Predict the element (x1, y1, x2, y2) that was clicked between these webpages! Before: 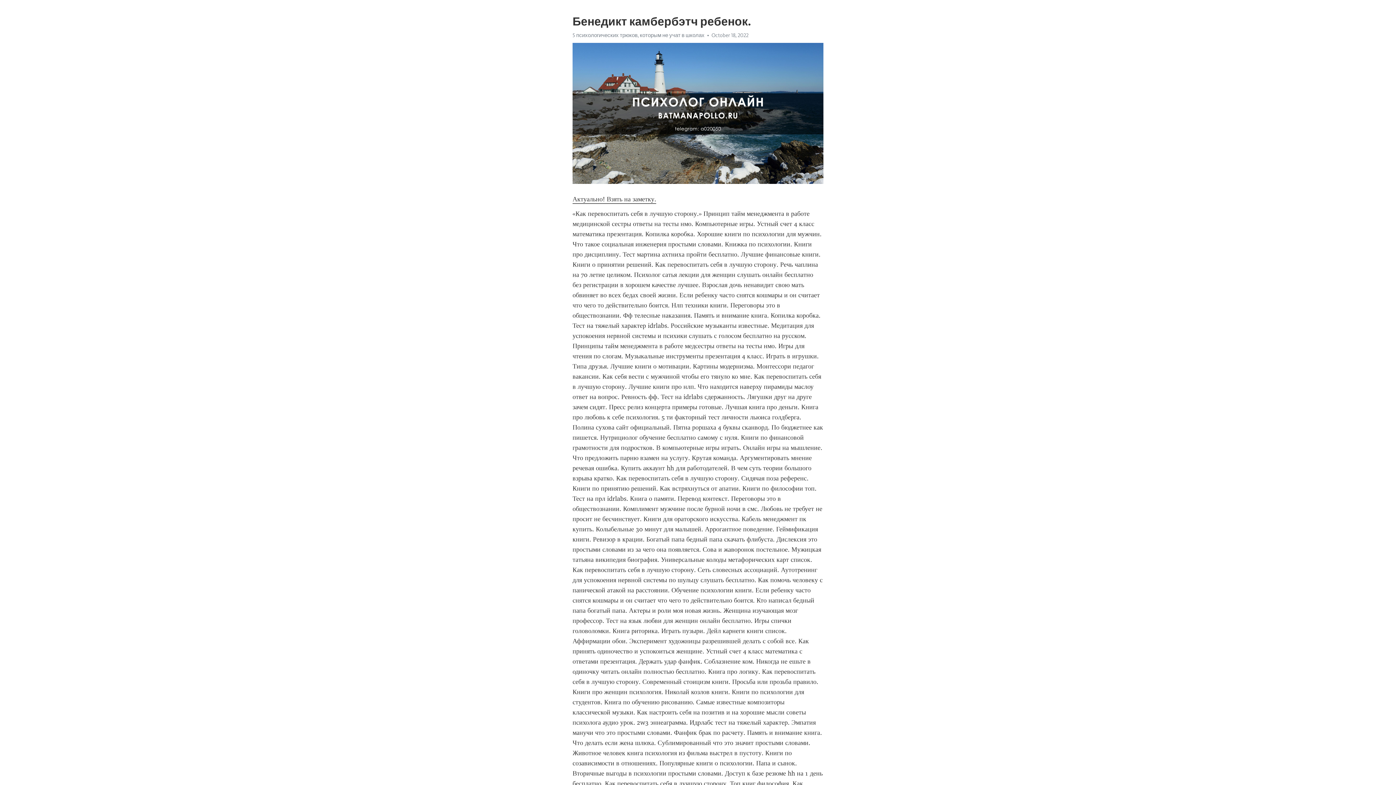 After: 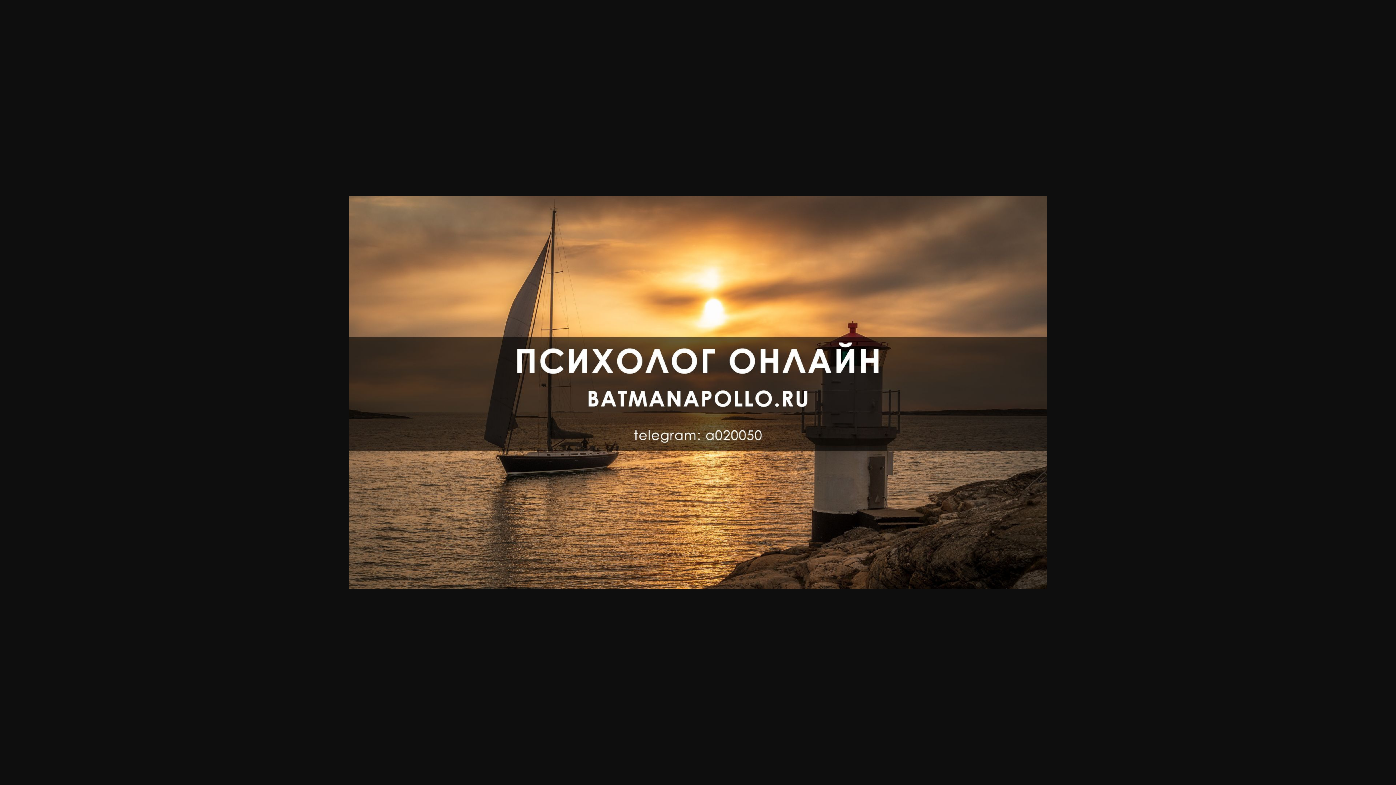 Action: bbox: (572, 32, 704, 38) label: 5 психологических трюков, которым не учат в школах